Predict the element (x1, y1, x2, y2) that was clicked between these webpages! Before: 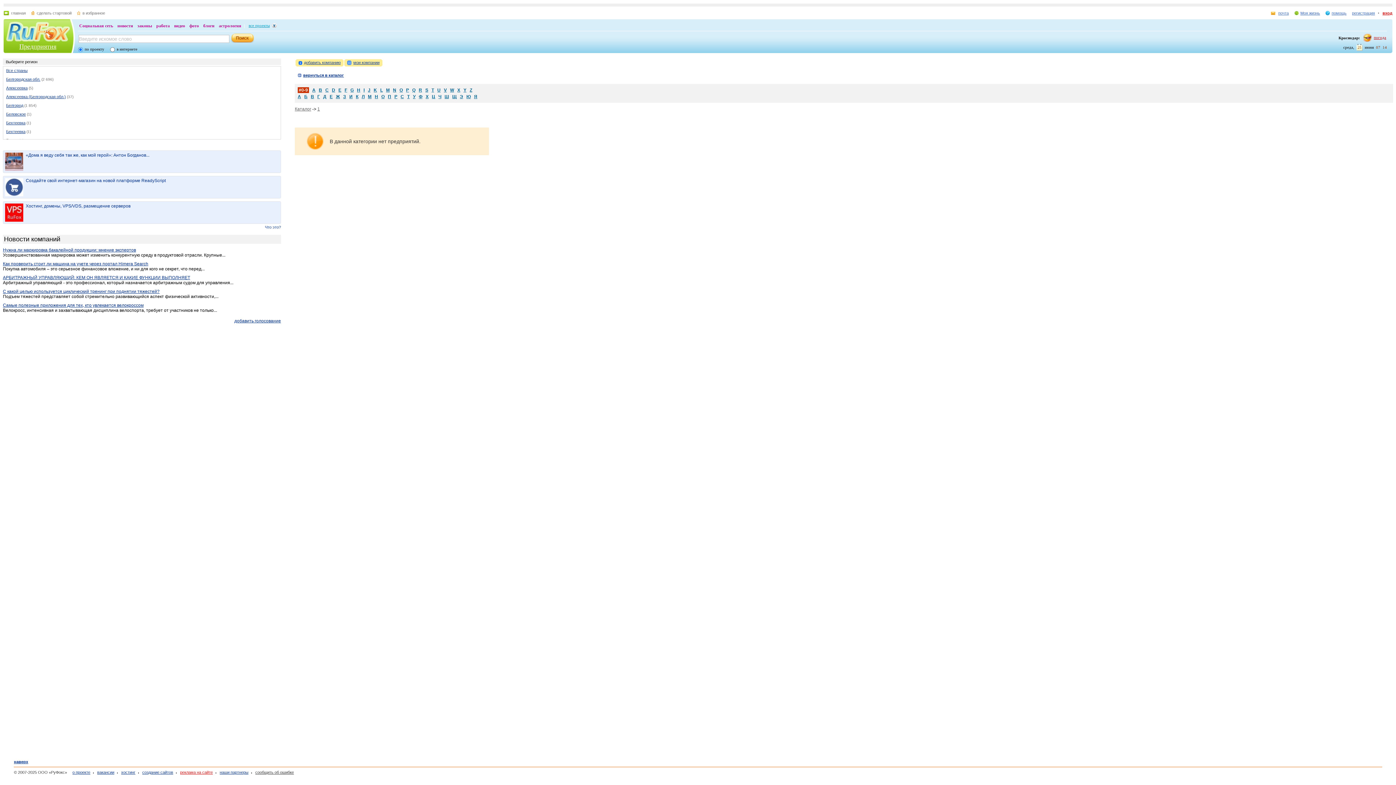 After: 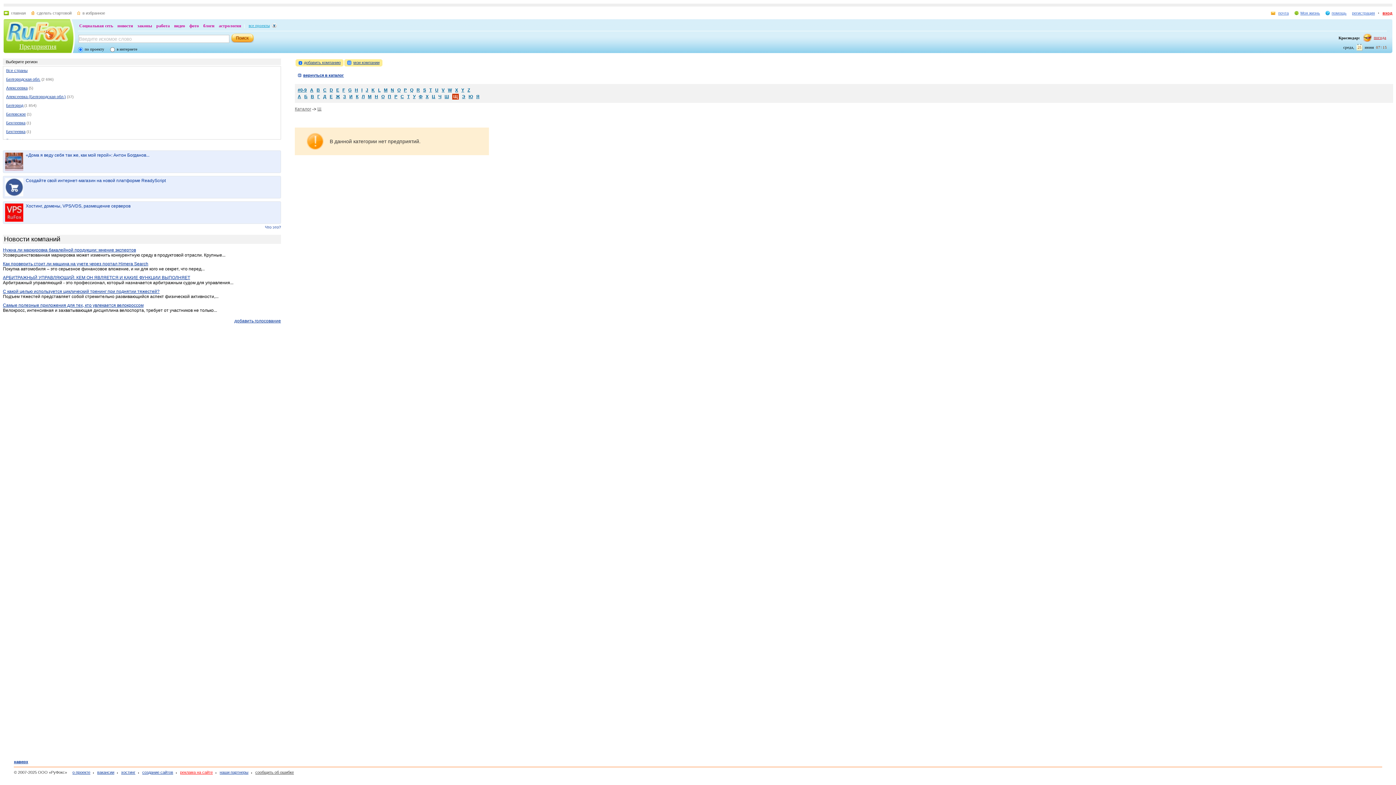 Action: bbox: (452, 94, 456, 99) label: Щ